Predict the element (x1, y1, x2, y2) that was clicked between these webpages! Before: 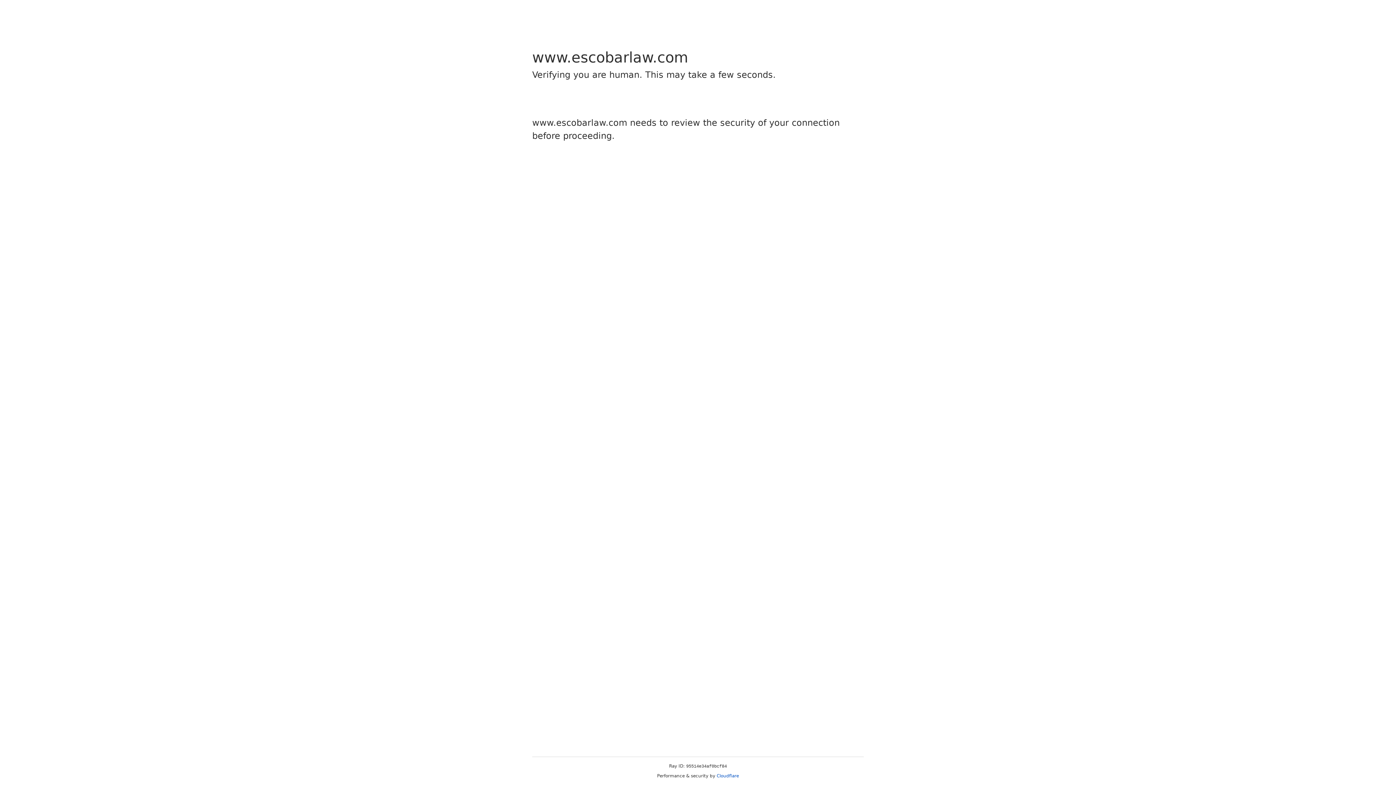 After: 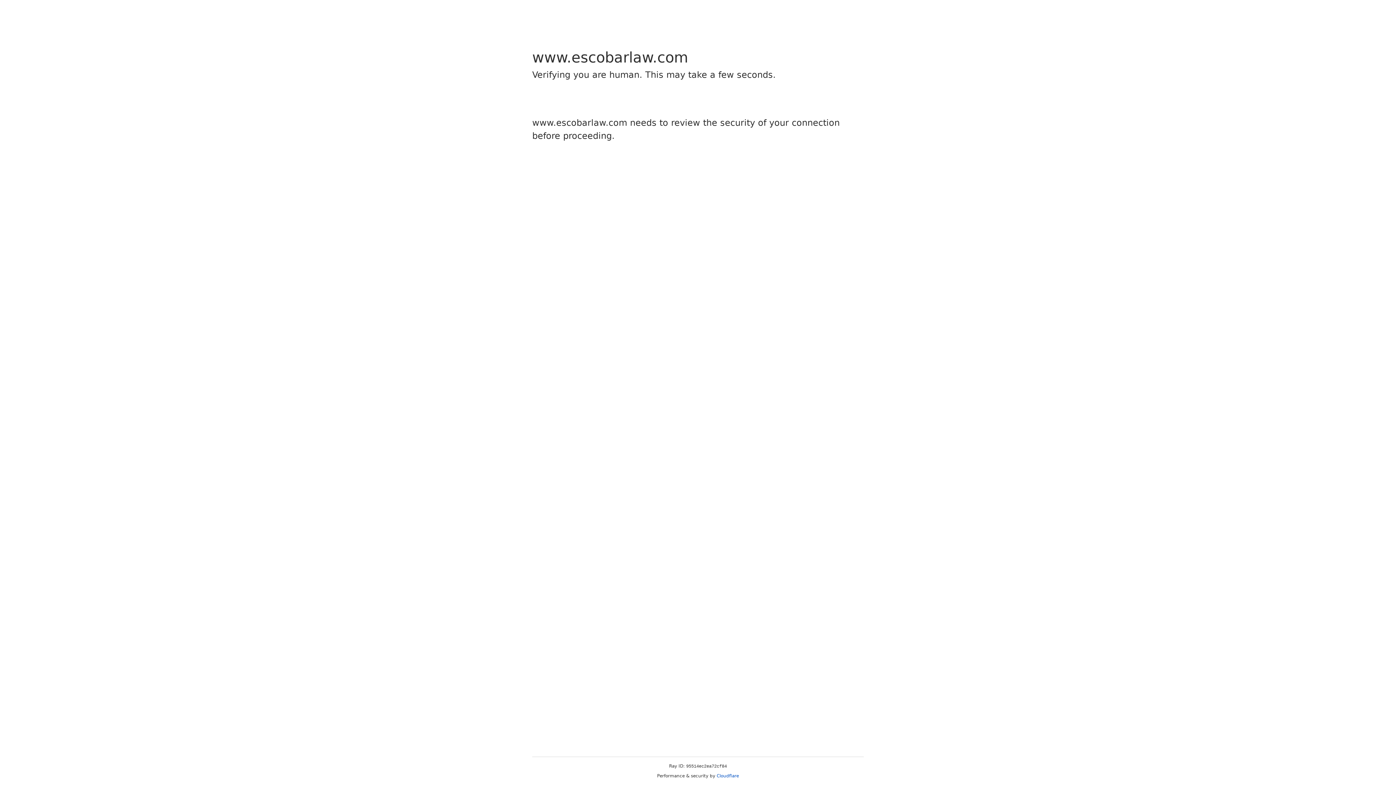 Action: label: Cloudflare bbox: (716, 773, 739, 778)